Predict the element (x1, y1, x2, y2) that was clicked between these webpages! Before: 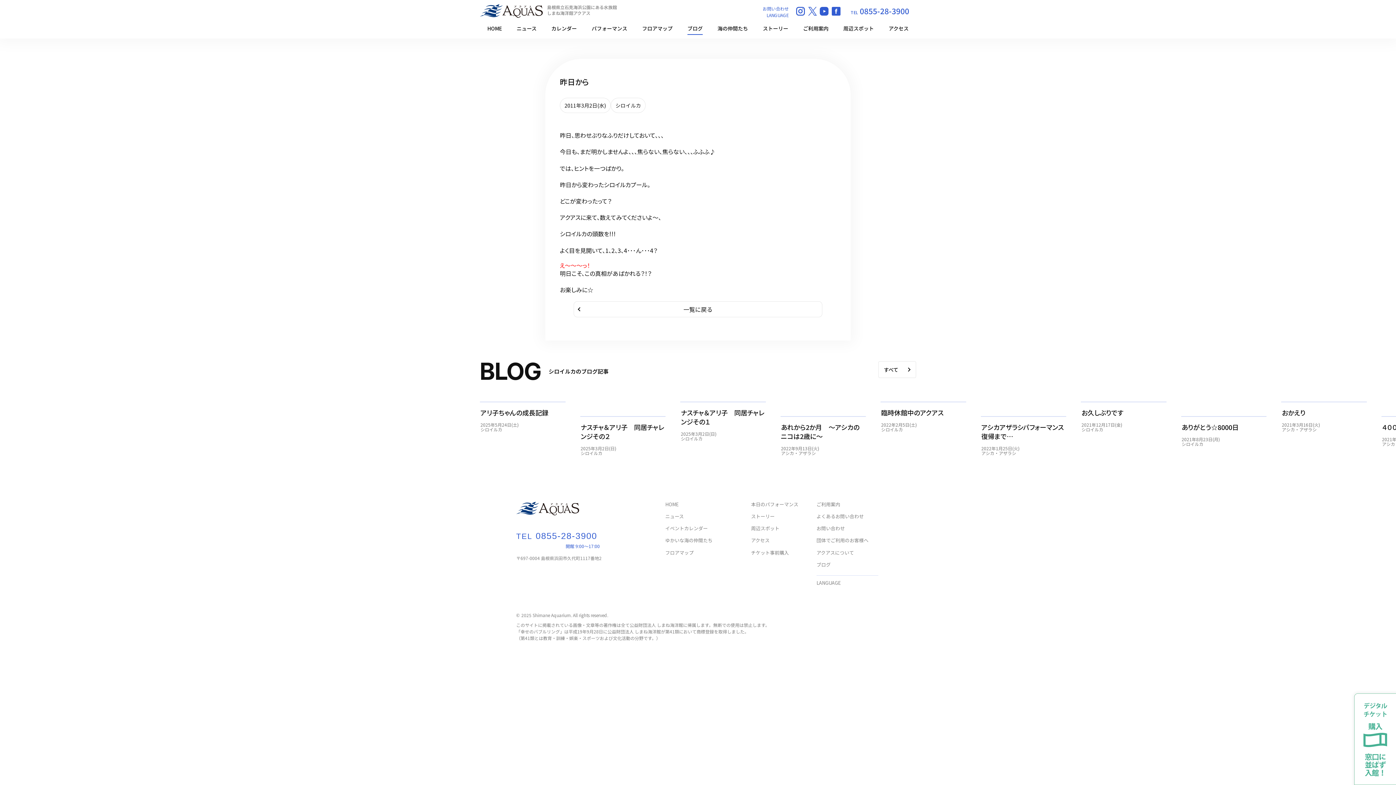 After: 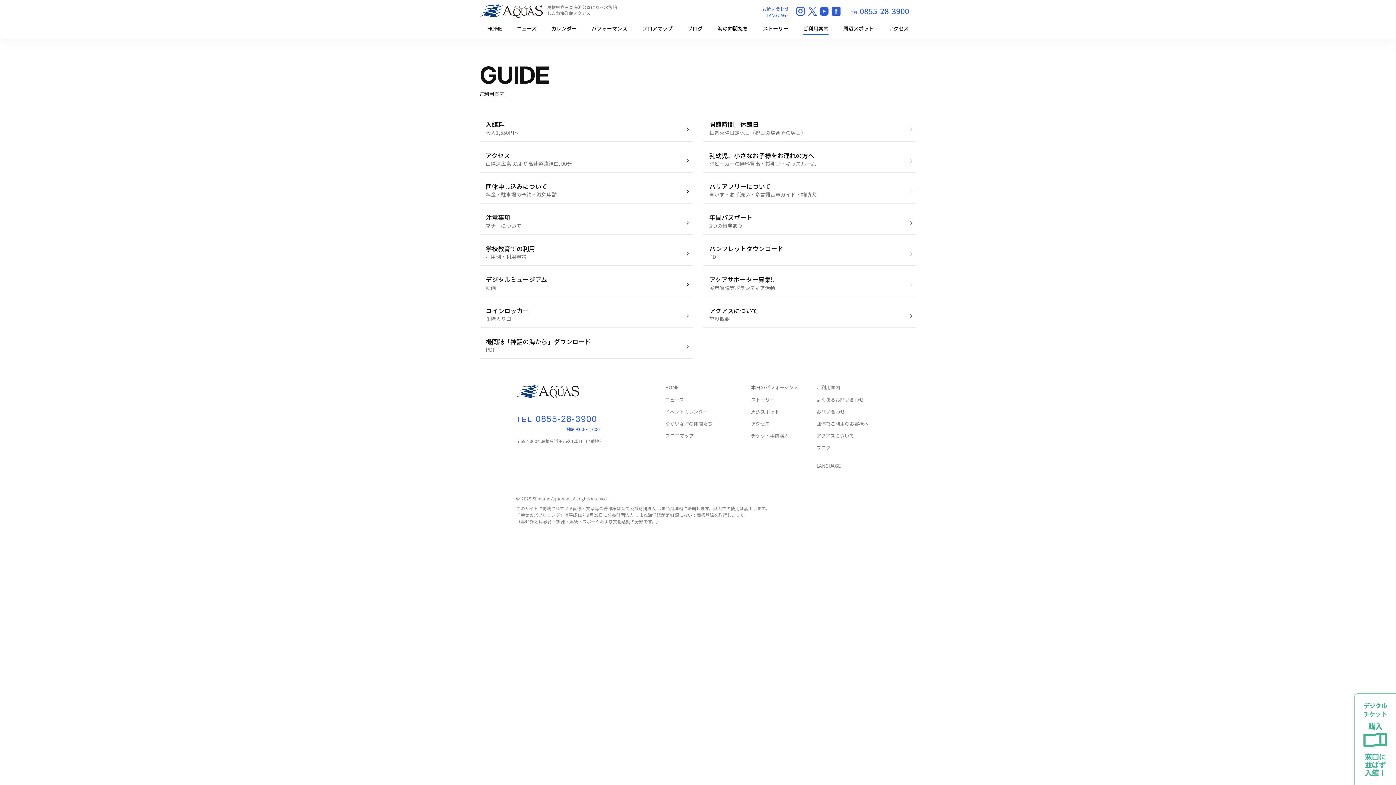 Action: label: ご利用案内 bbox: (816, 502, 878, 507)